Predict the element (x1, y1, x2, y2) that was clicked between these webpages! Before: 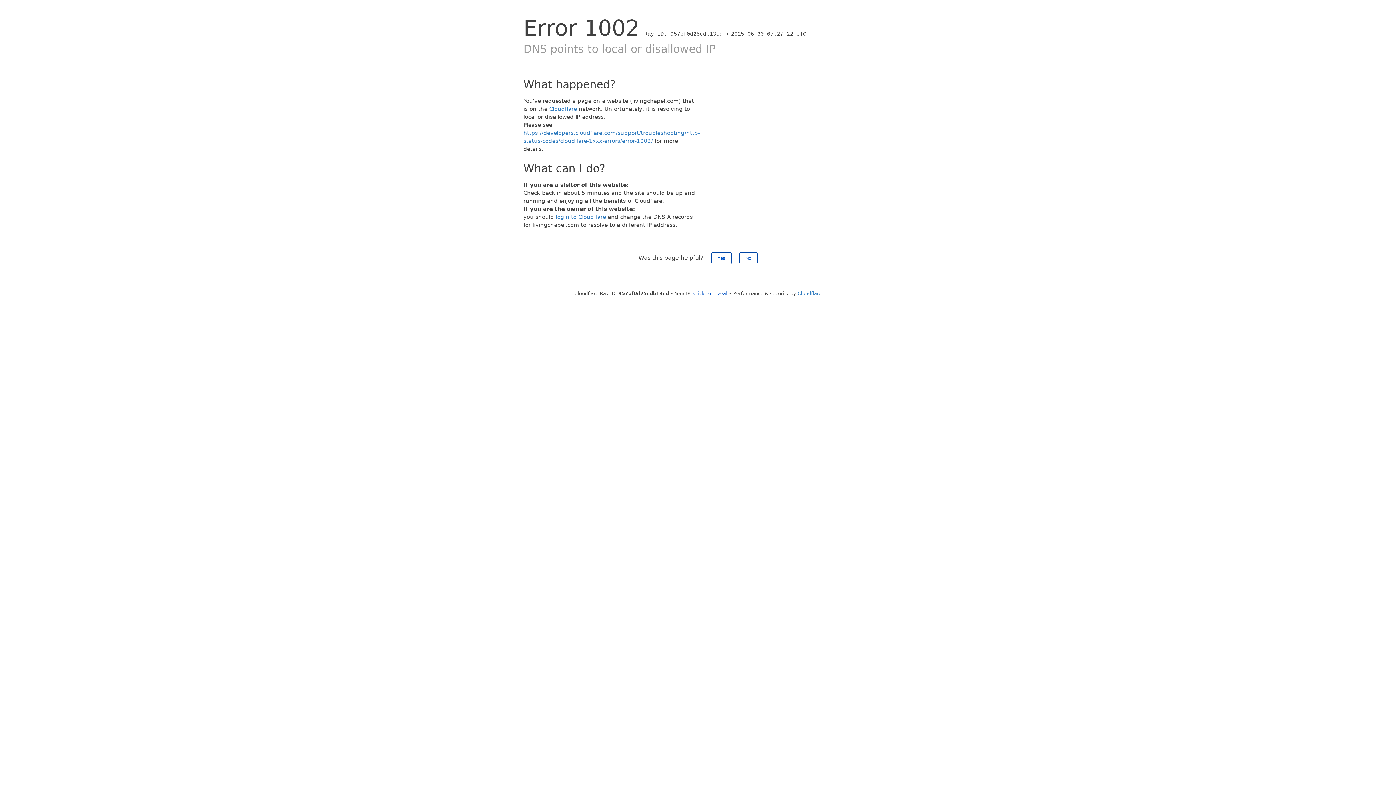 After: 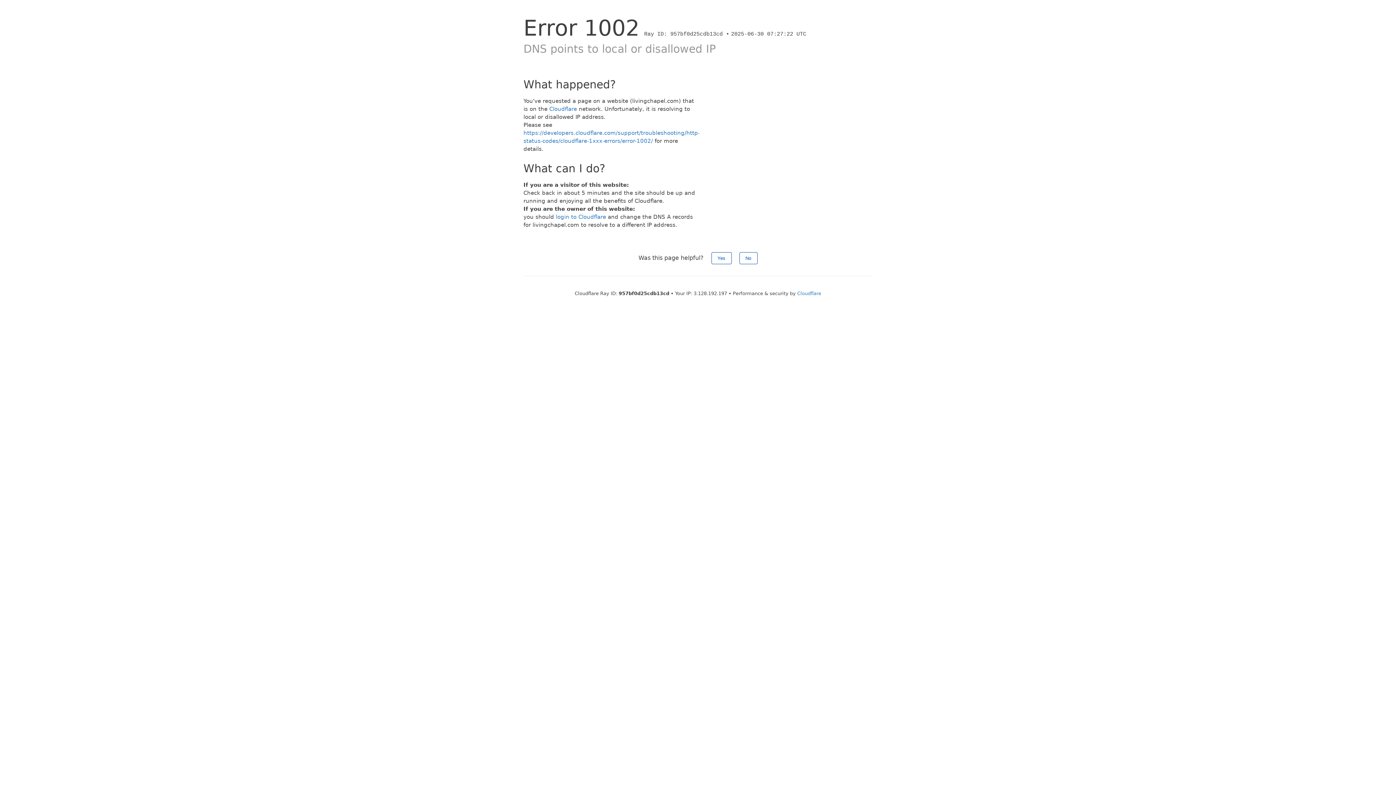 Action: bbox: (693, 290, 727, 296) label: Click to reveal